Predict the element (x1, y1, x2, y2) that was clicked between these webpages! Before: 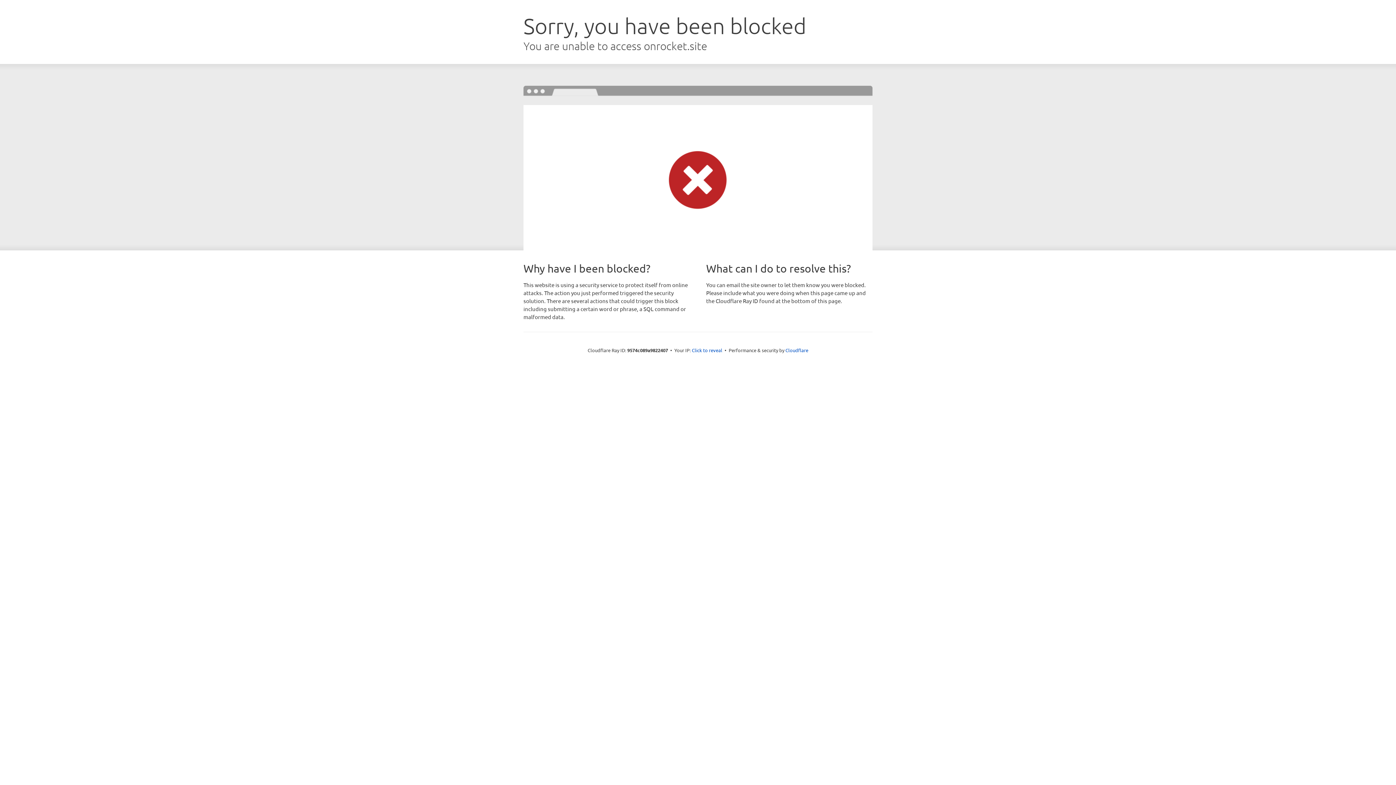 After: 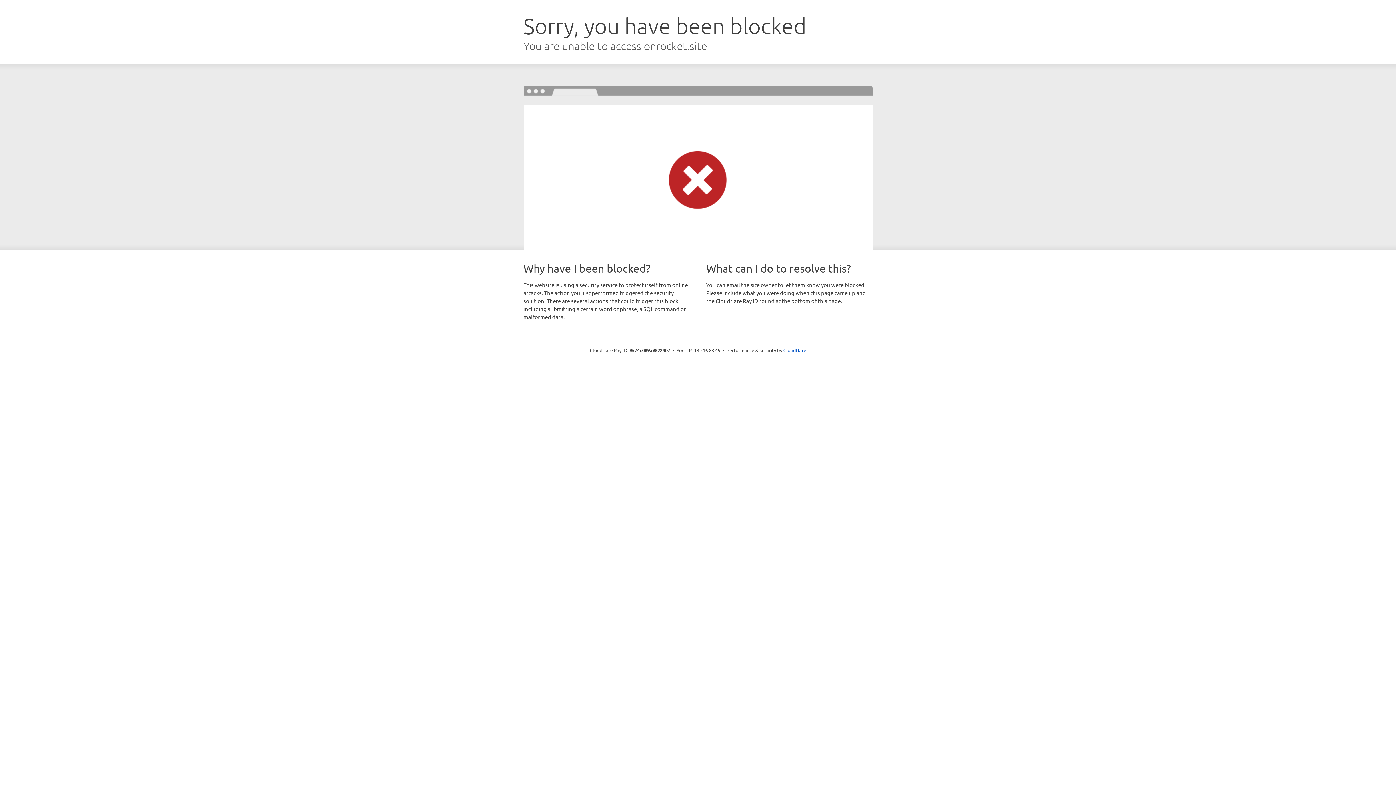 Action: label: Click to reveal bbox: (692, 346, 722, 353)